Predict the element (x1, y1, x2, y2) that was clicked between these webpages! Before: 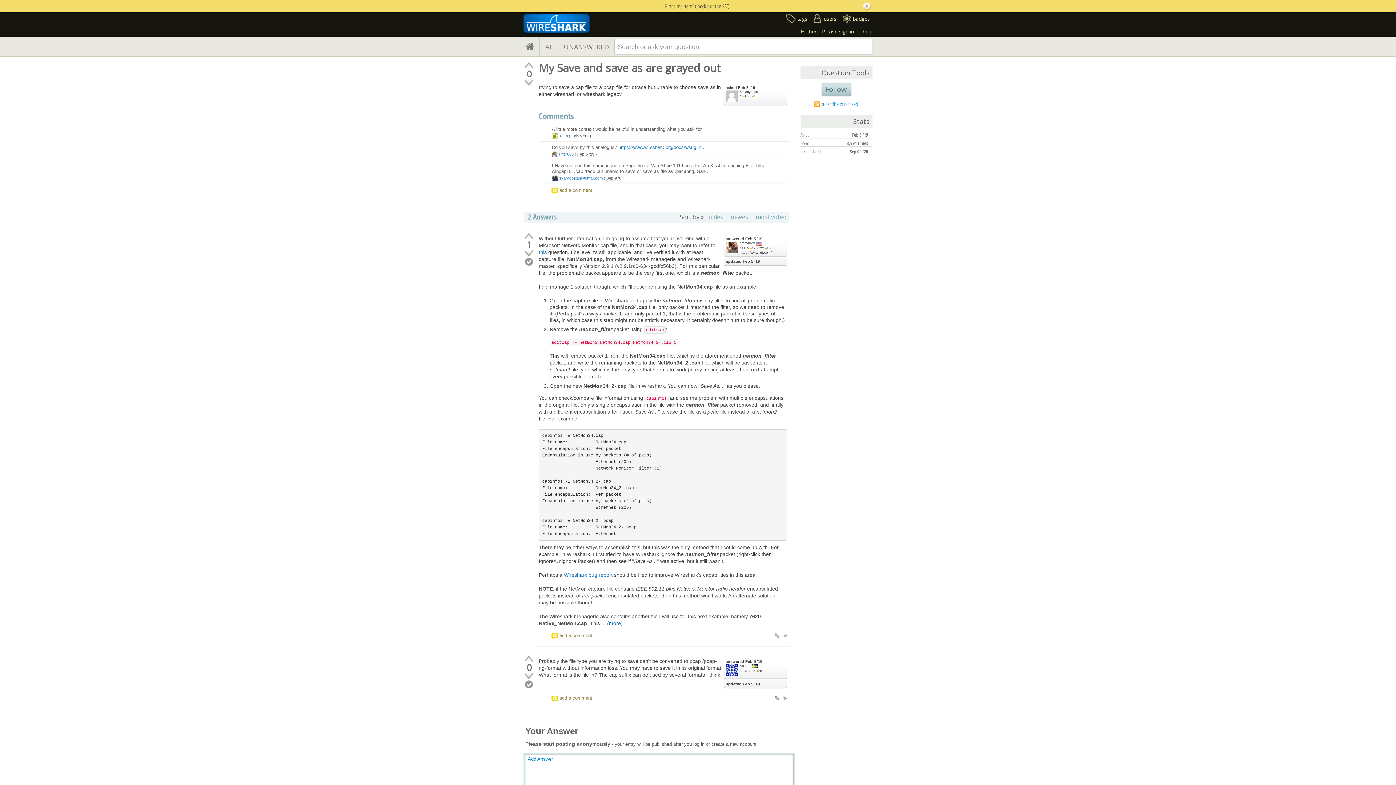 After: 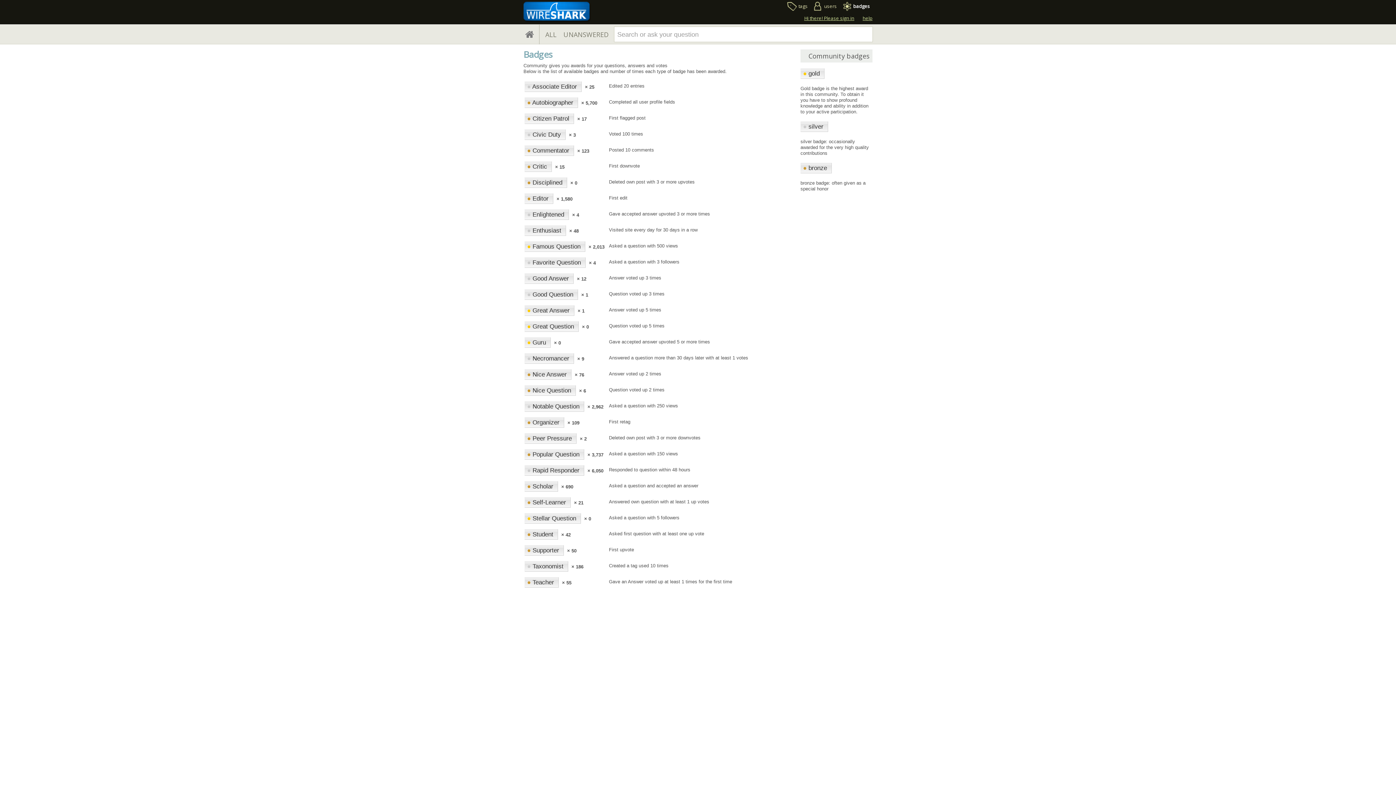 Action: bbox: (840, 14, 870, 26) label: badges